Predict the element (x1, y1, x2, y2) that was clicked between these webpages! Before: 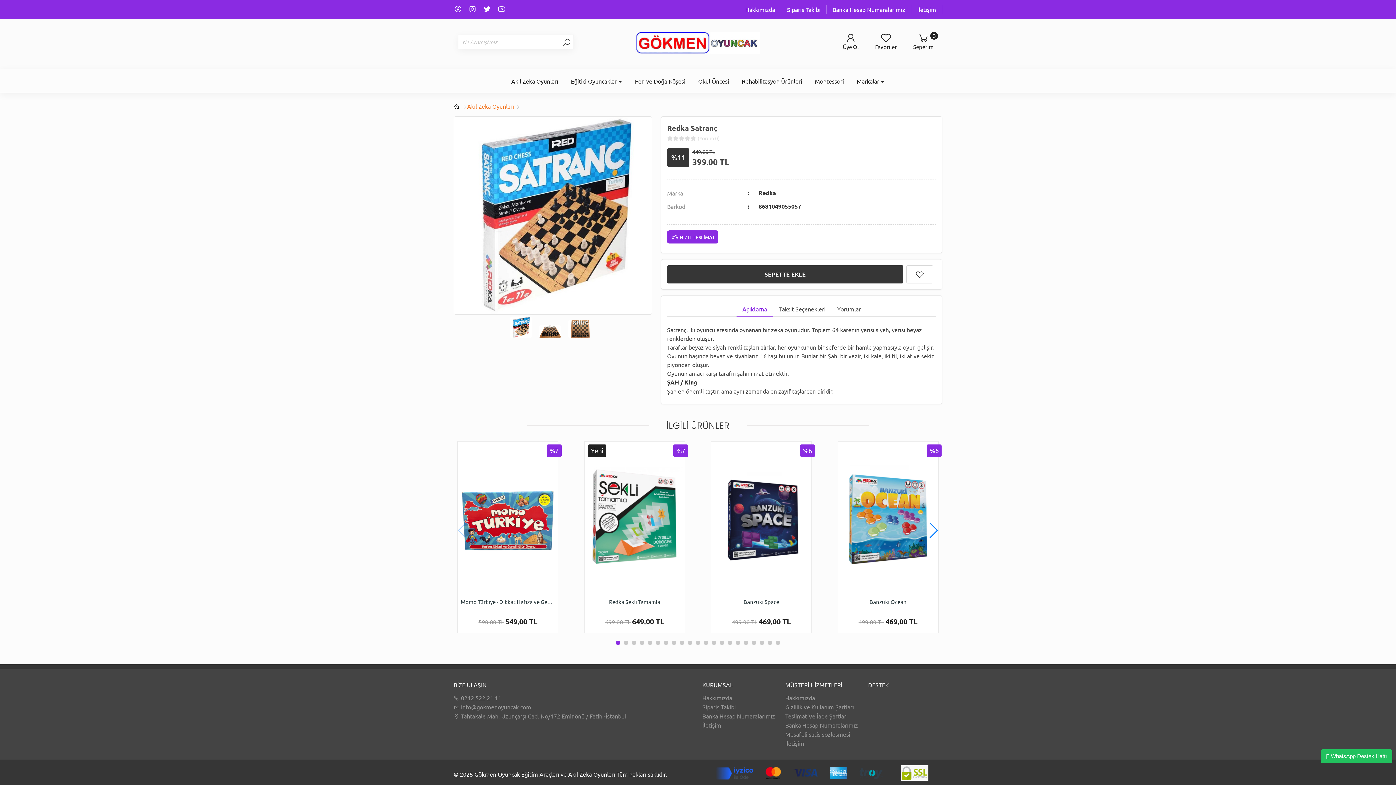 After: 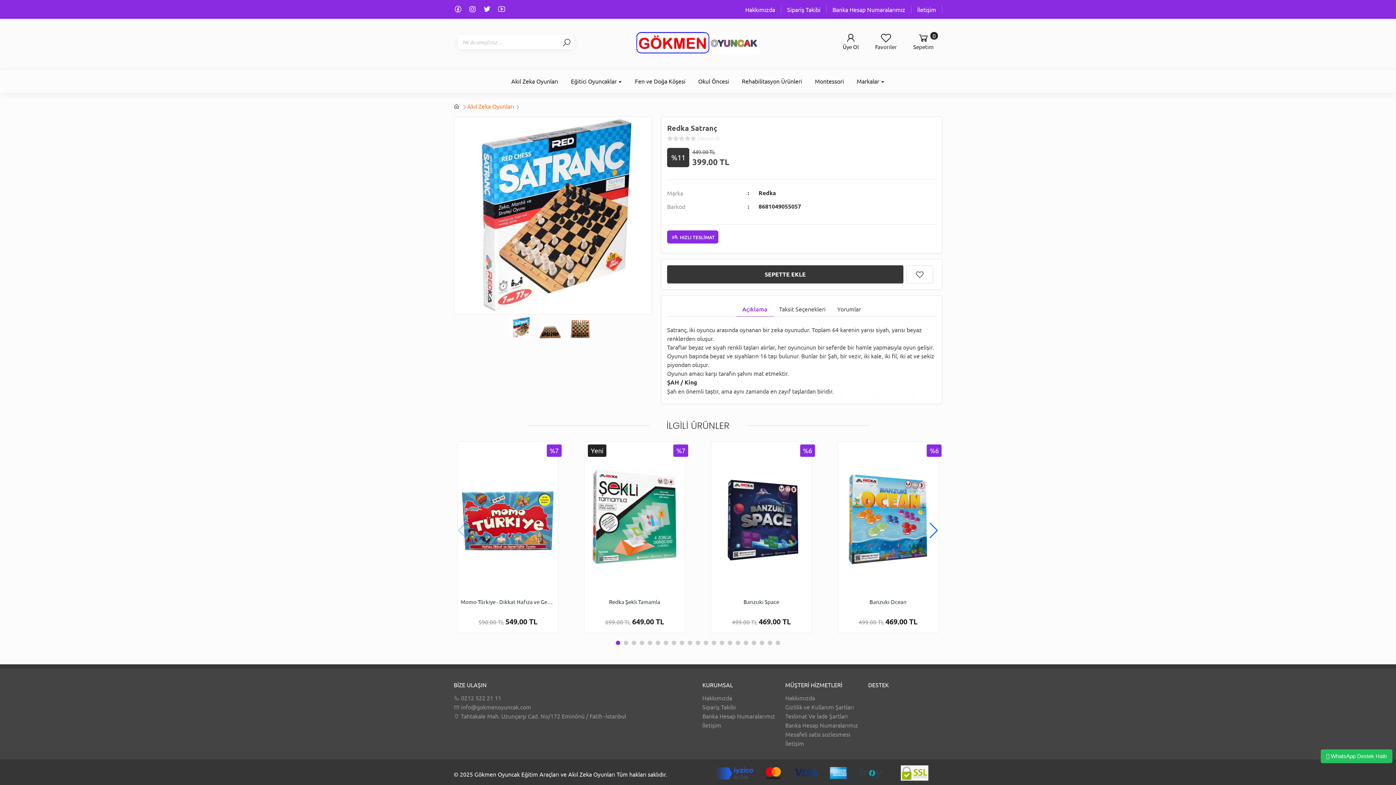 Action: bbox: (453, 6, 462, 13)